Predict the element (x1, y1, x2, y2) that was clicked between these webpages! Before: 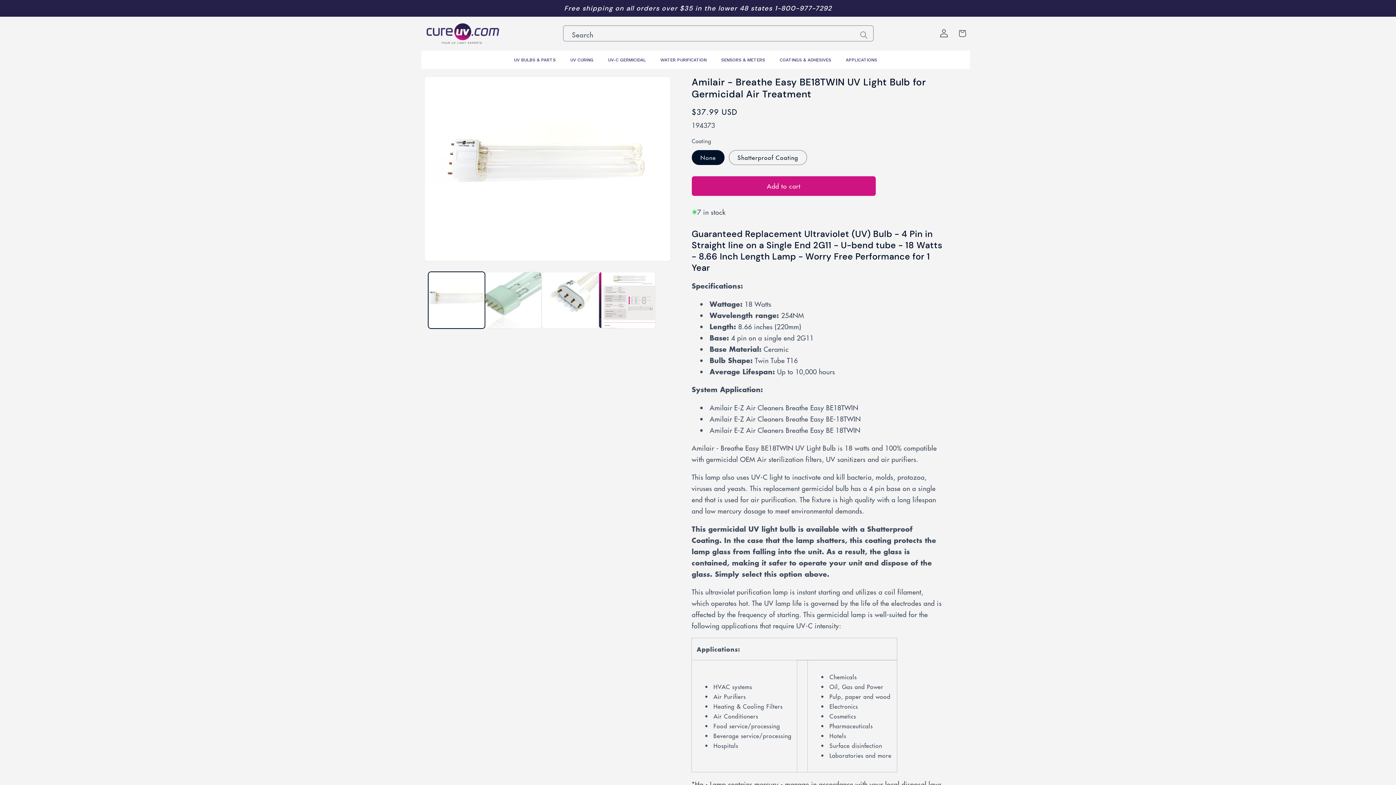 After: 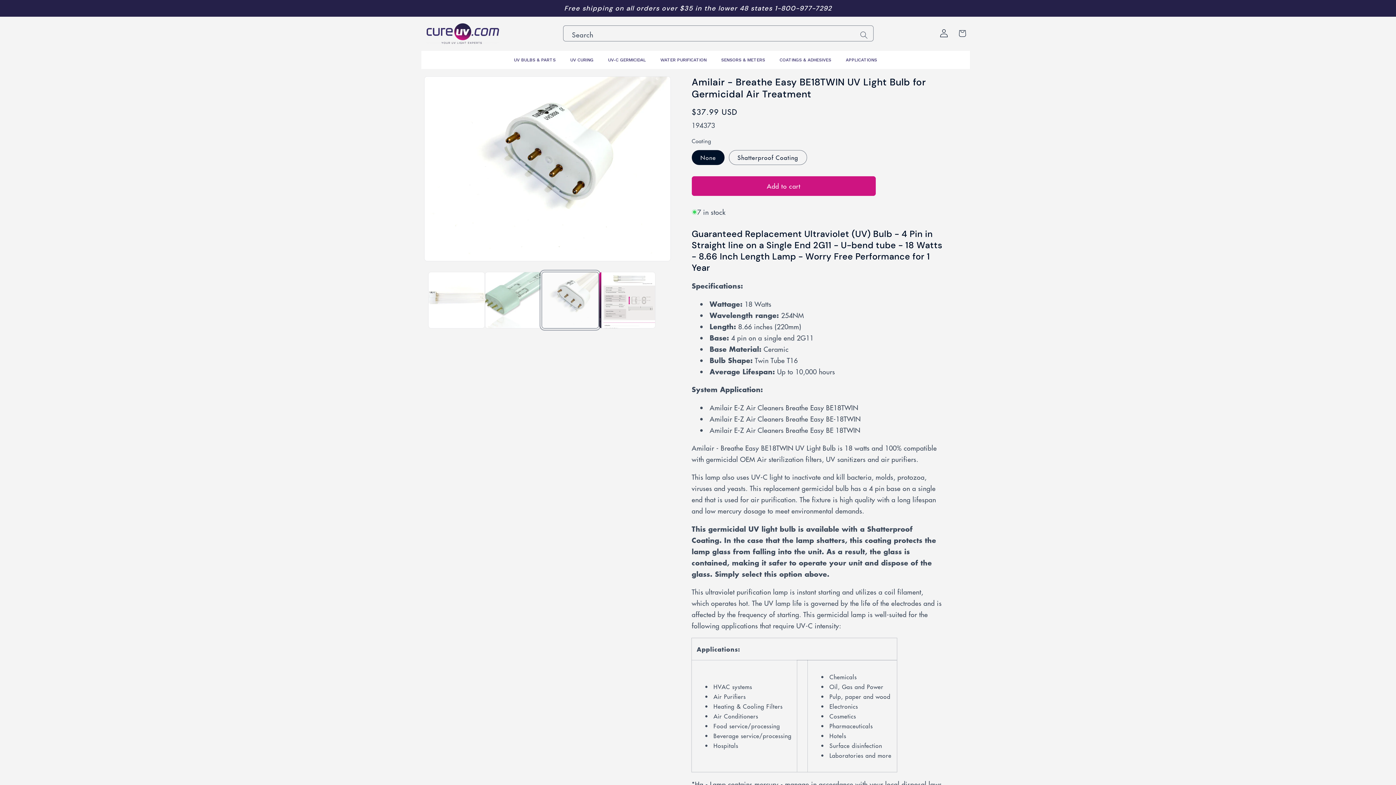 Action: bbox: (541, 272, 598, 328) label: Load image 5 in gallery view